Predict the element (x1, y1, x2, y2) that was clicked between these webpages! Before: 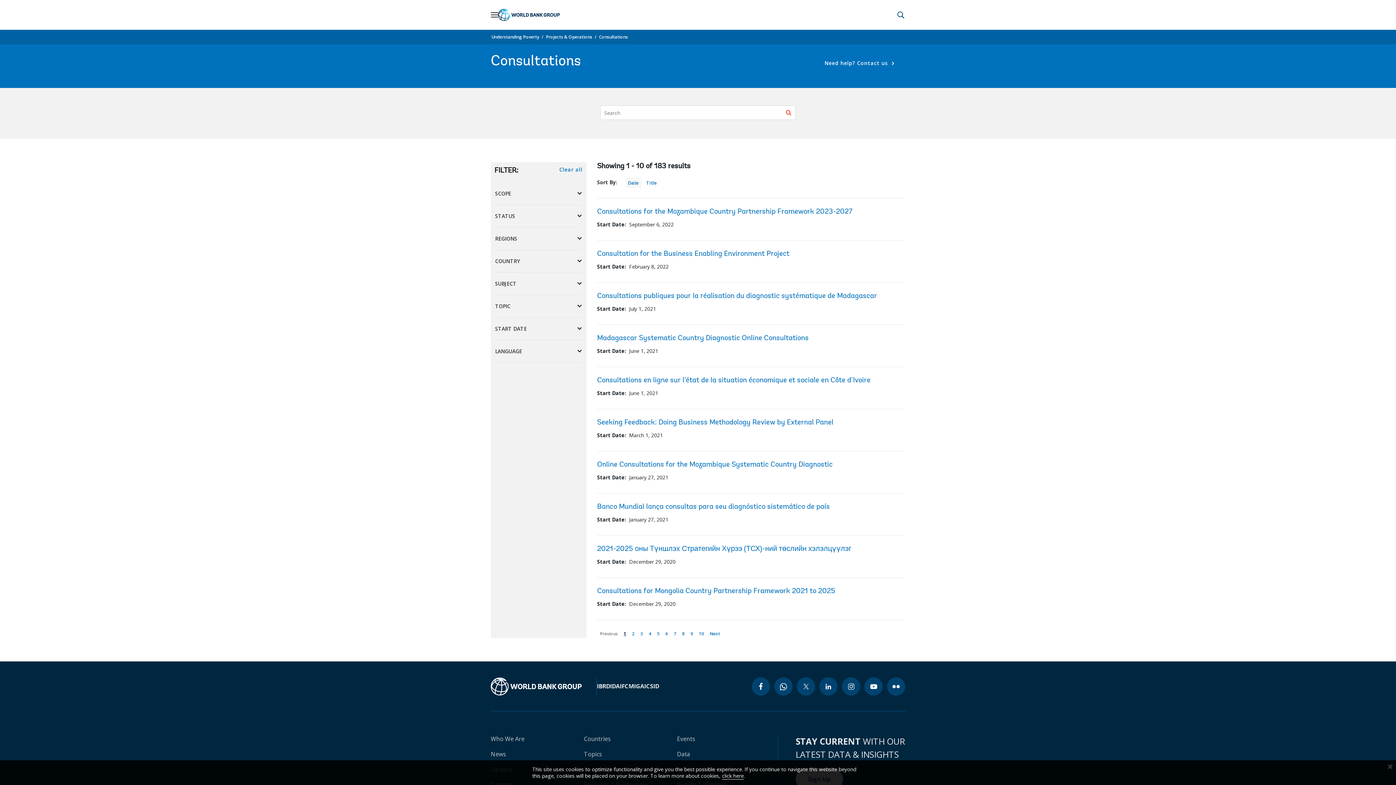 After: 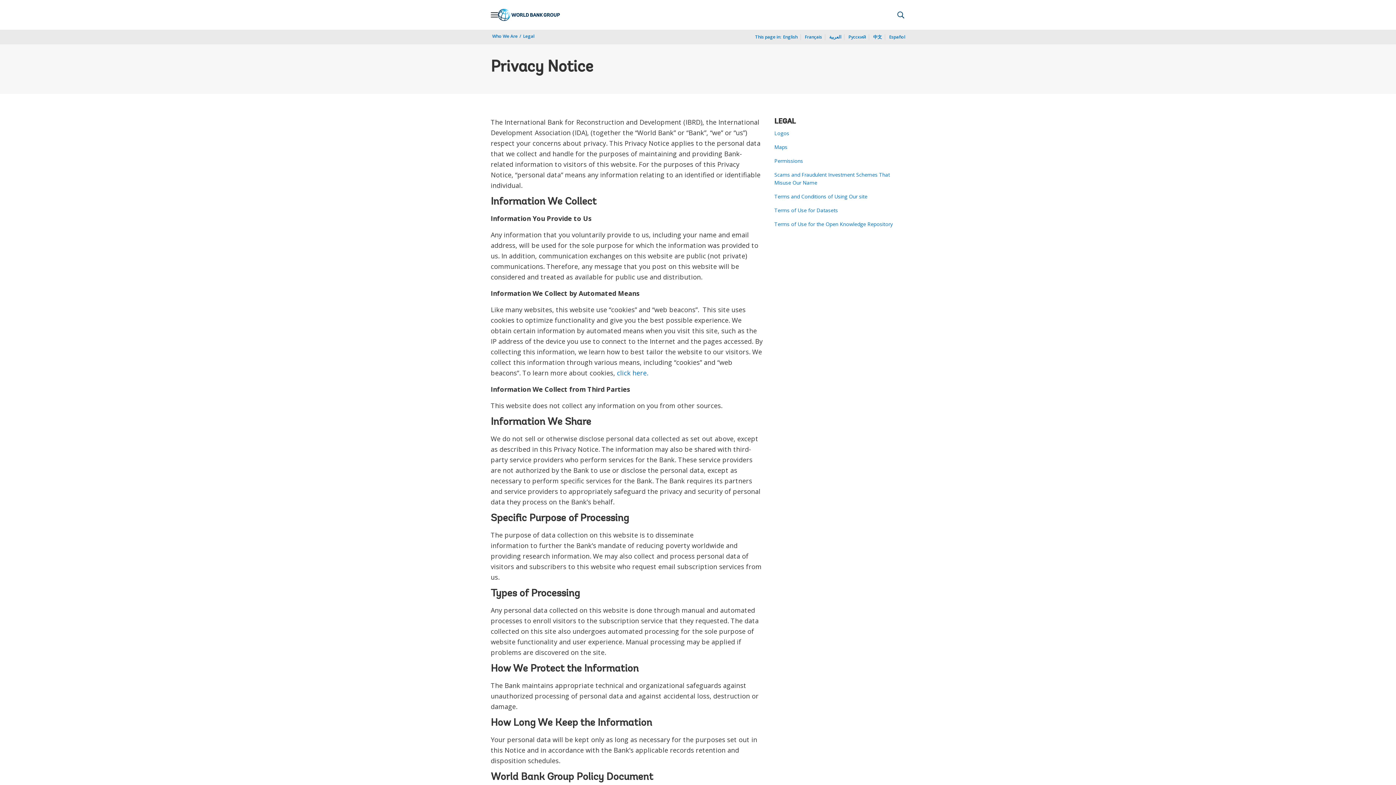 Action: bbox: (722, 772, 744, 780) label: click here